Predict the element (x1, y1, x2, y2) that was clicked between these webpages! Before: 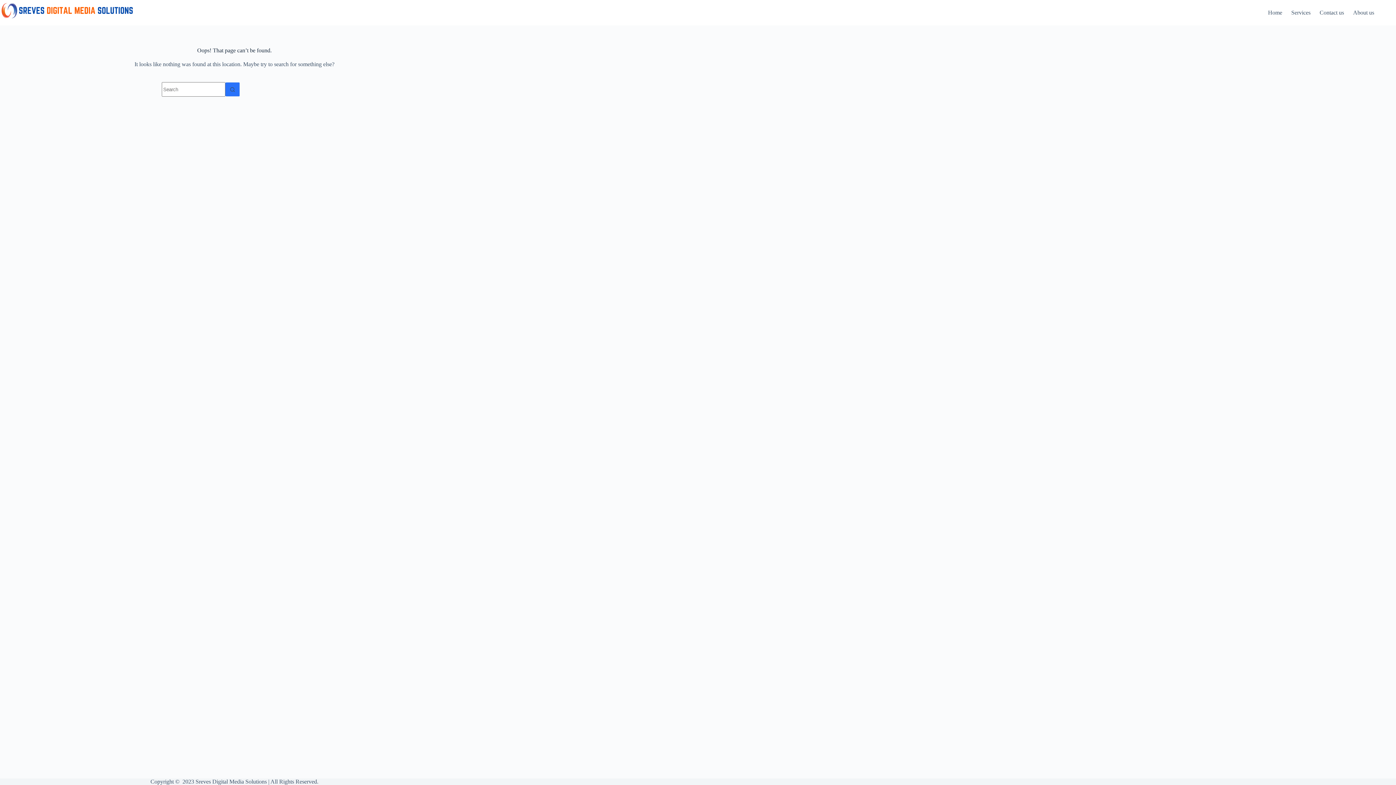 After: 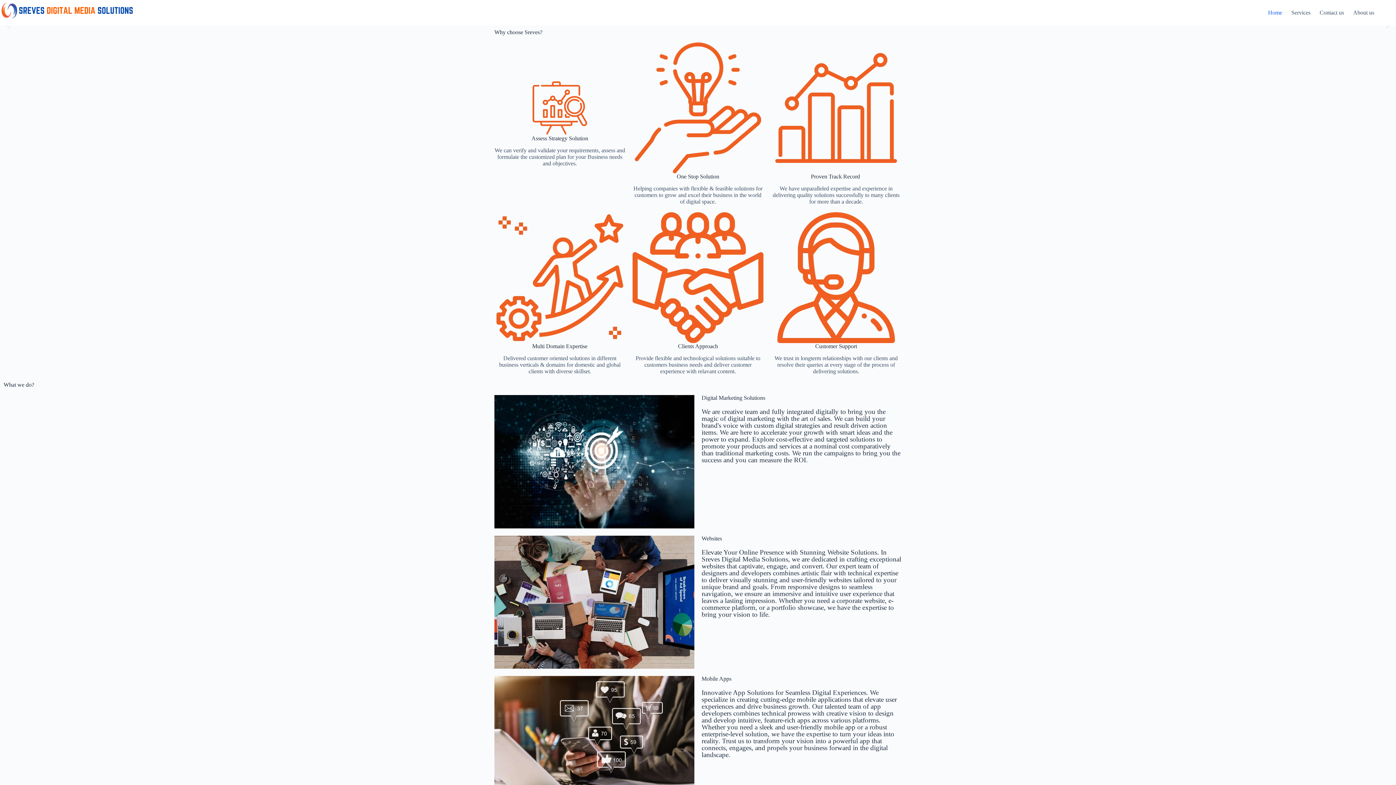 Action: bbox: (1263, 0, 1287, 25) label: Home